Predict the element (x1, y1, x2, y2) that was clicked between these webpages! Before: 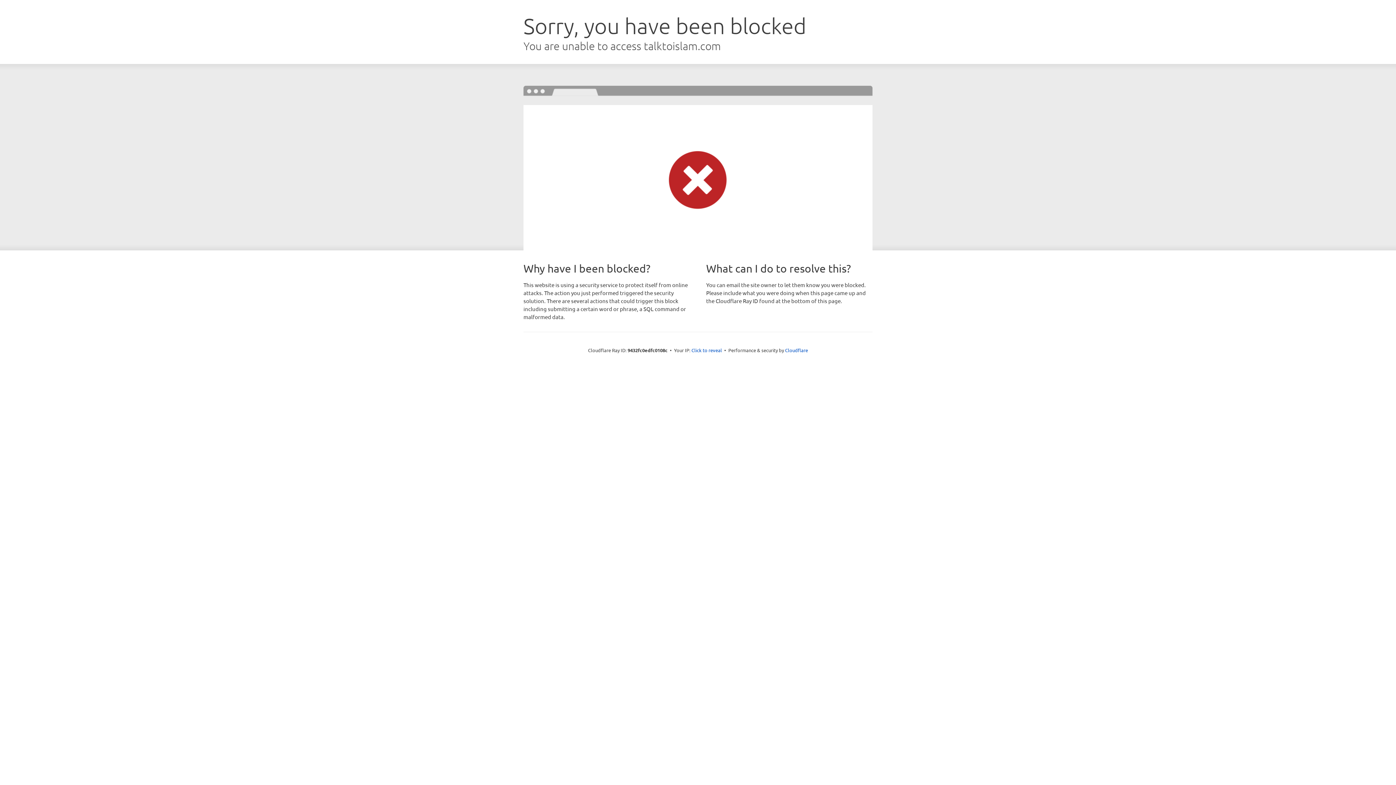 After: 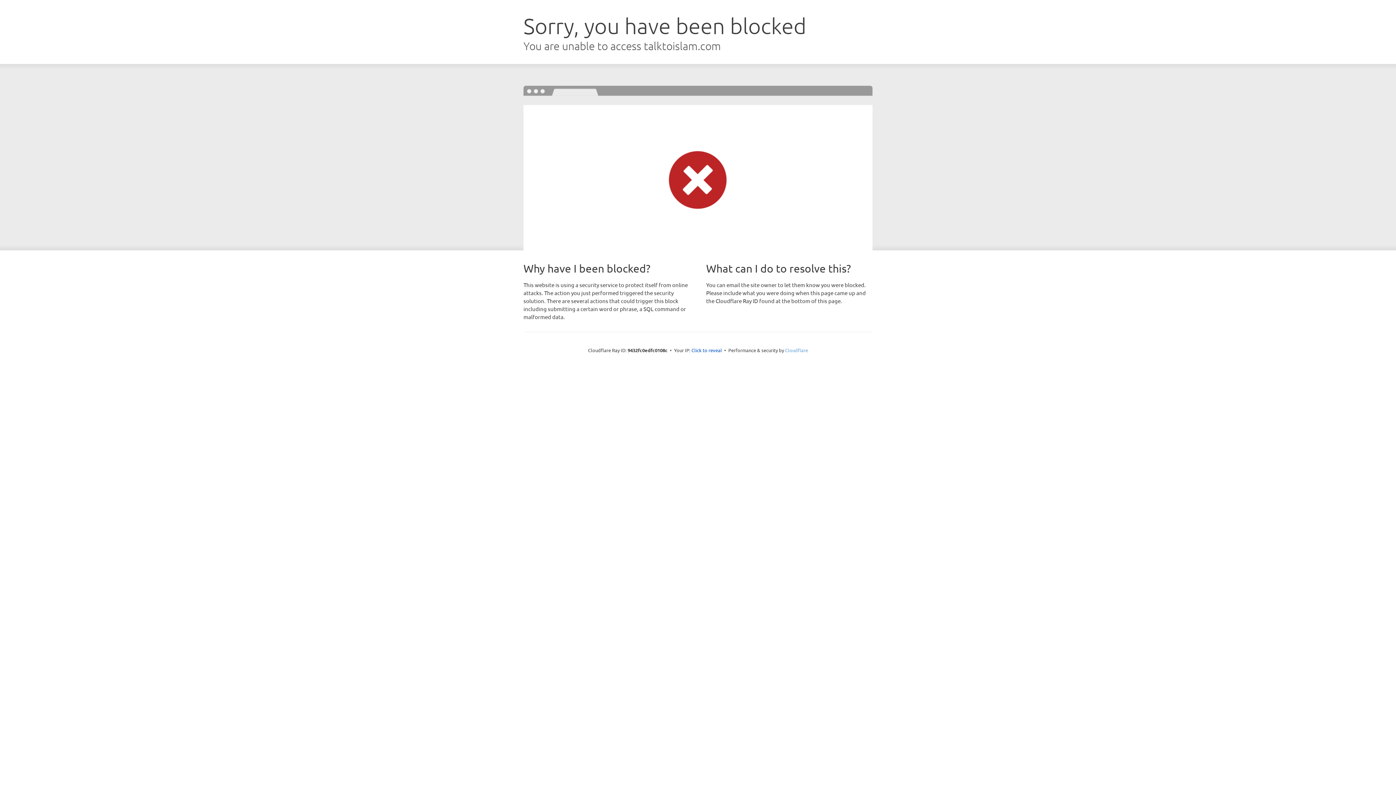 Action: label: Cloudflare bbox: (785, 347, 808, 353)